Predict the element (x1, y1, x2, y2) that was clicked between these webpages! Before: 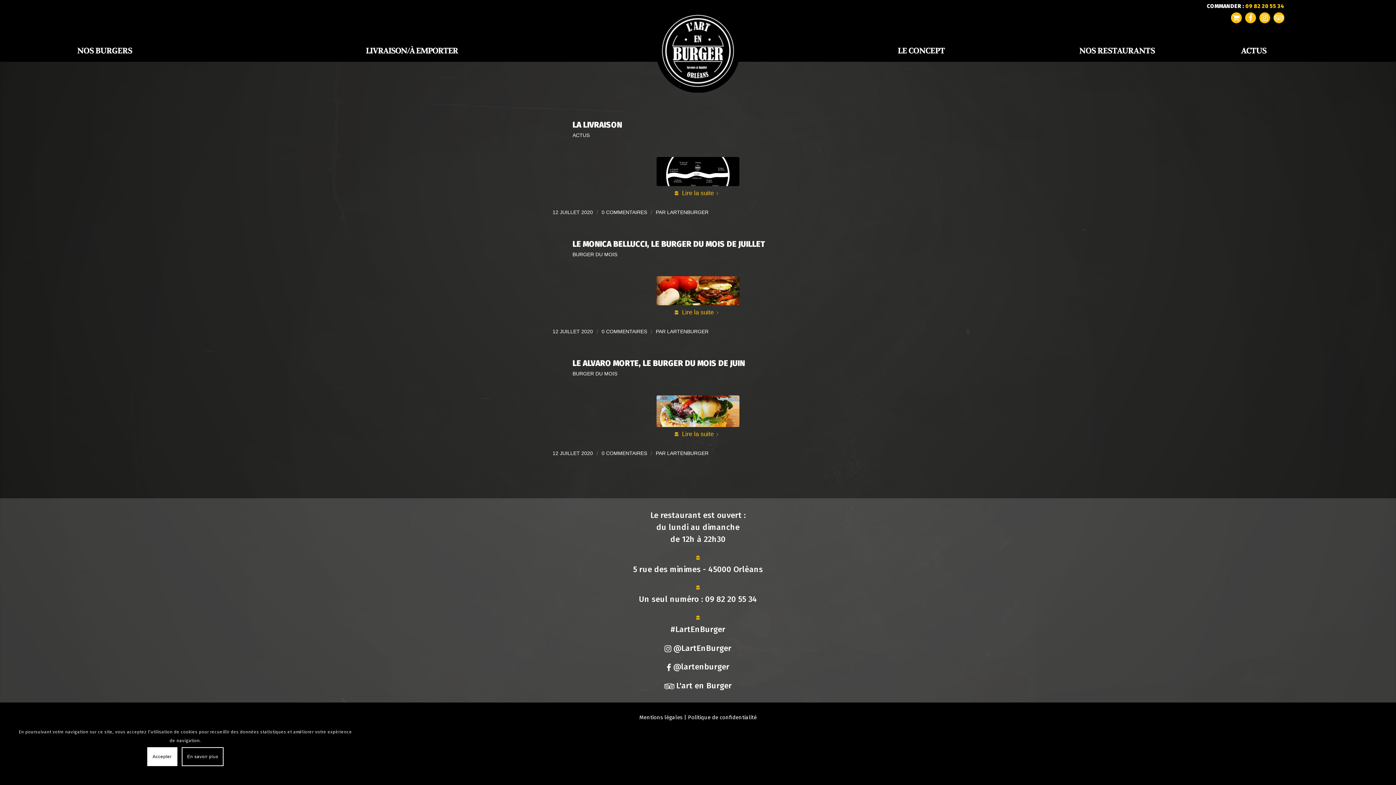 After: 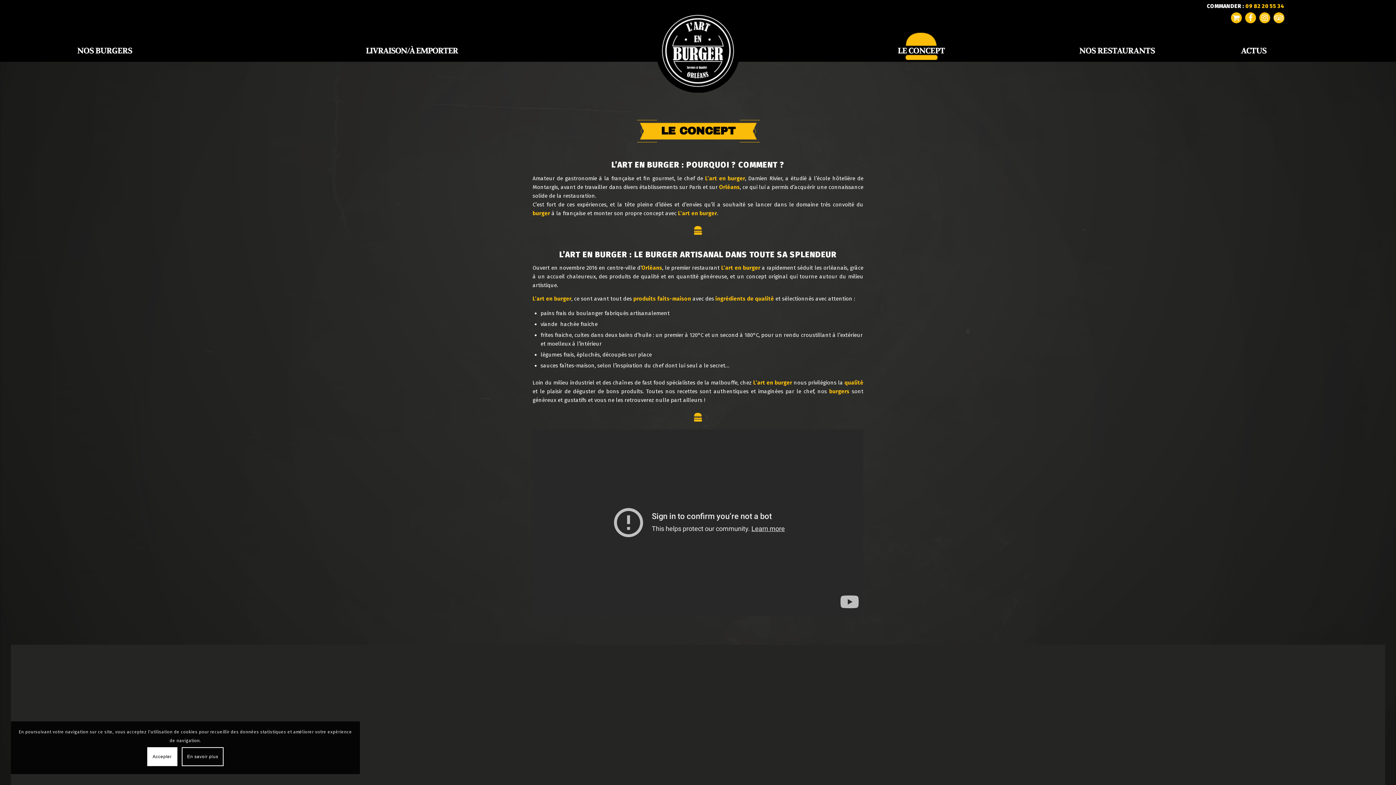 Action: bbox: (837, 41, 1005, 60) label: LE CONCEPT